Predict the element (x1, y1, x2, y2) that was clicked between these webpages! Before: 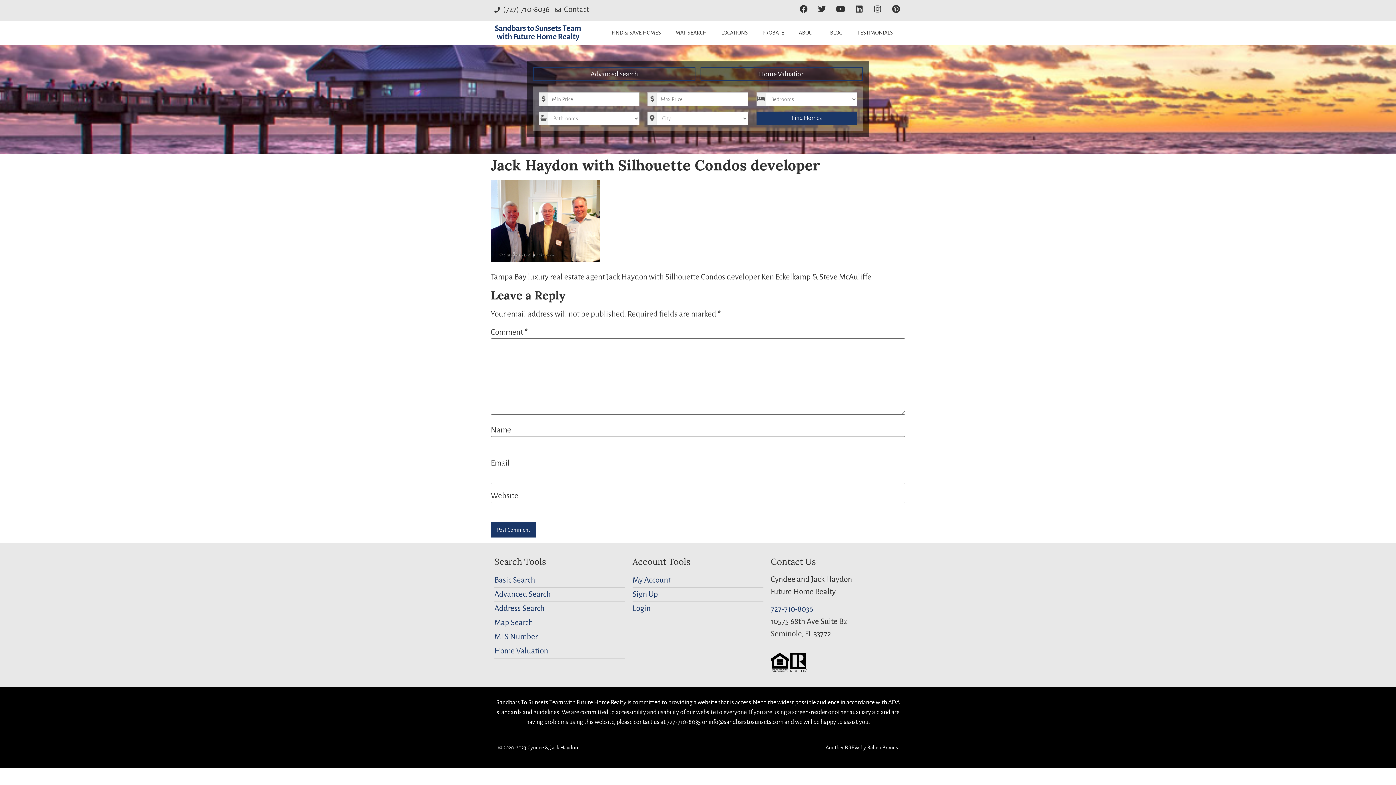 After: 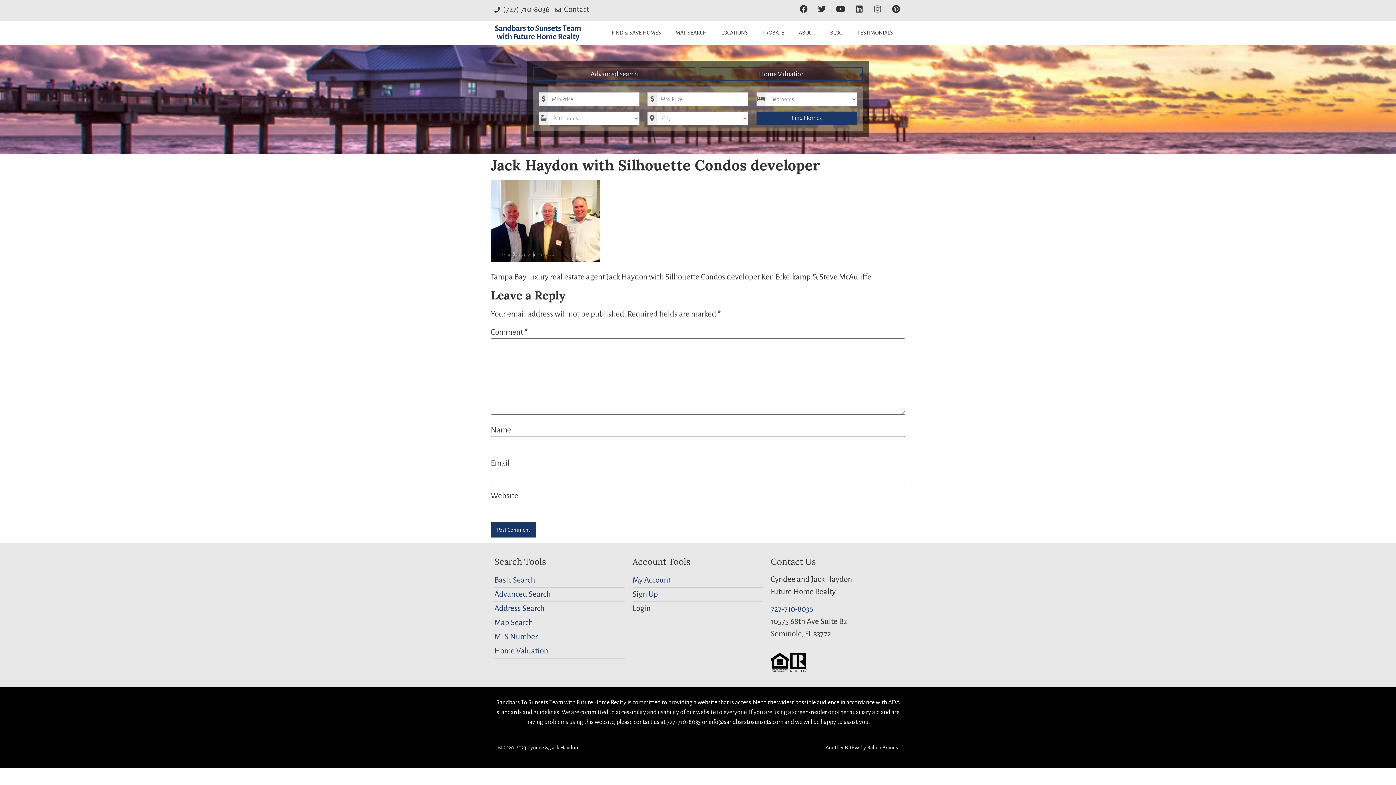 Action: bbox: (872, 3, 883, 14) label: Instagram